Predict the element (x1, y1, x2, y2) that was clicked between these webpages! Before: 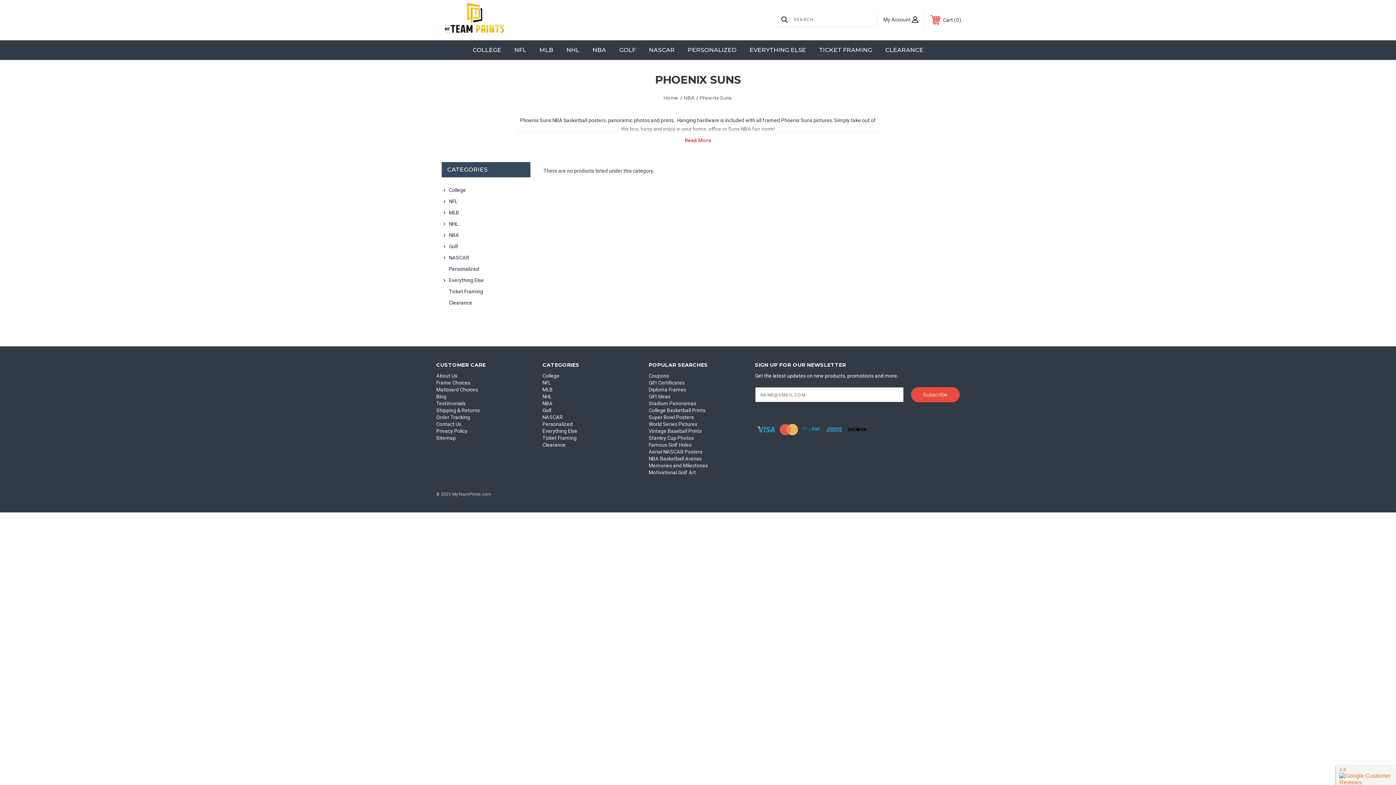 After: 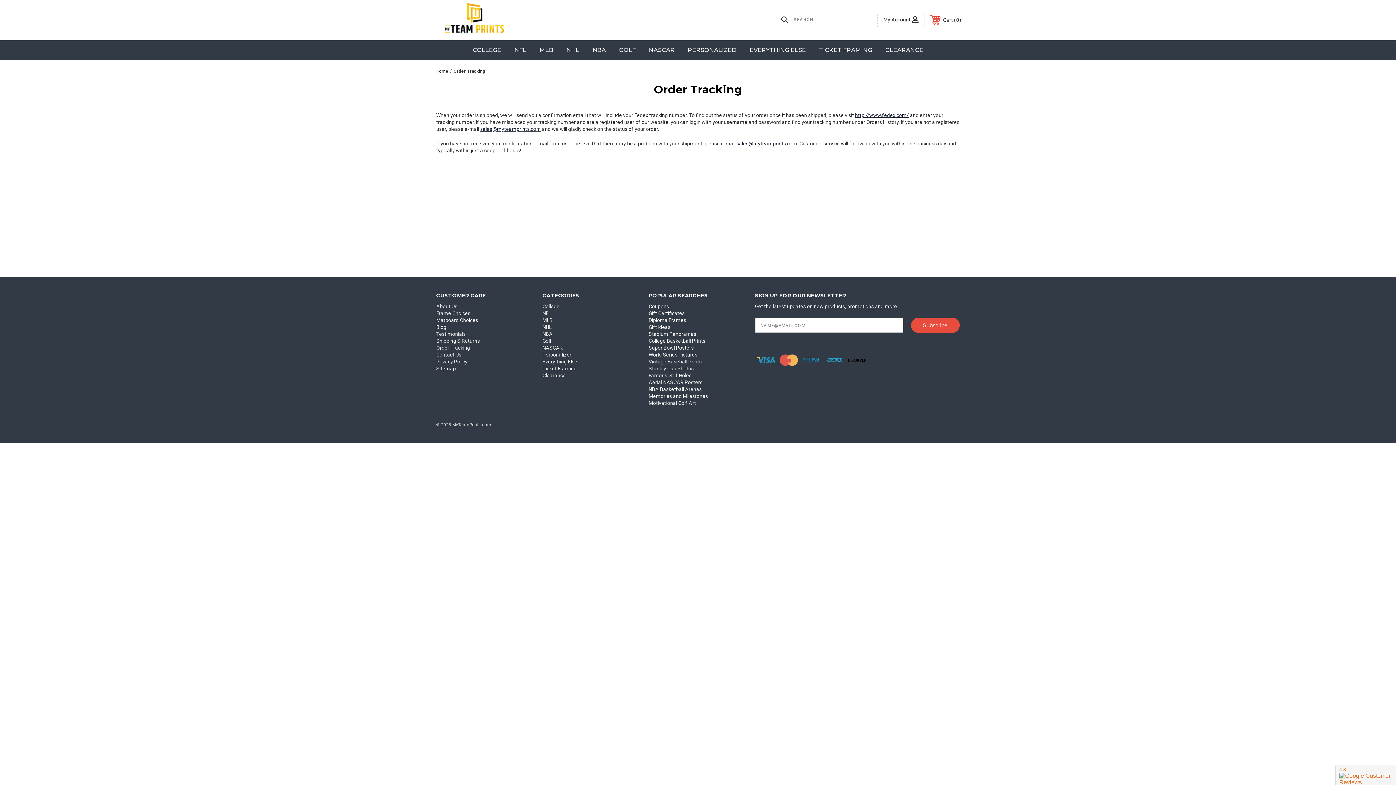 Action: bbox: (436, 414, 470, 420) label: Order Tracking